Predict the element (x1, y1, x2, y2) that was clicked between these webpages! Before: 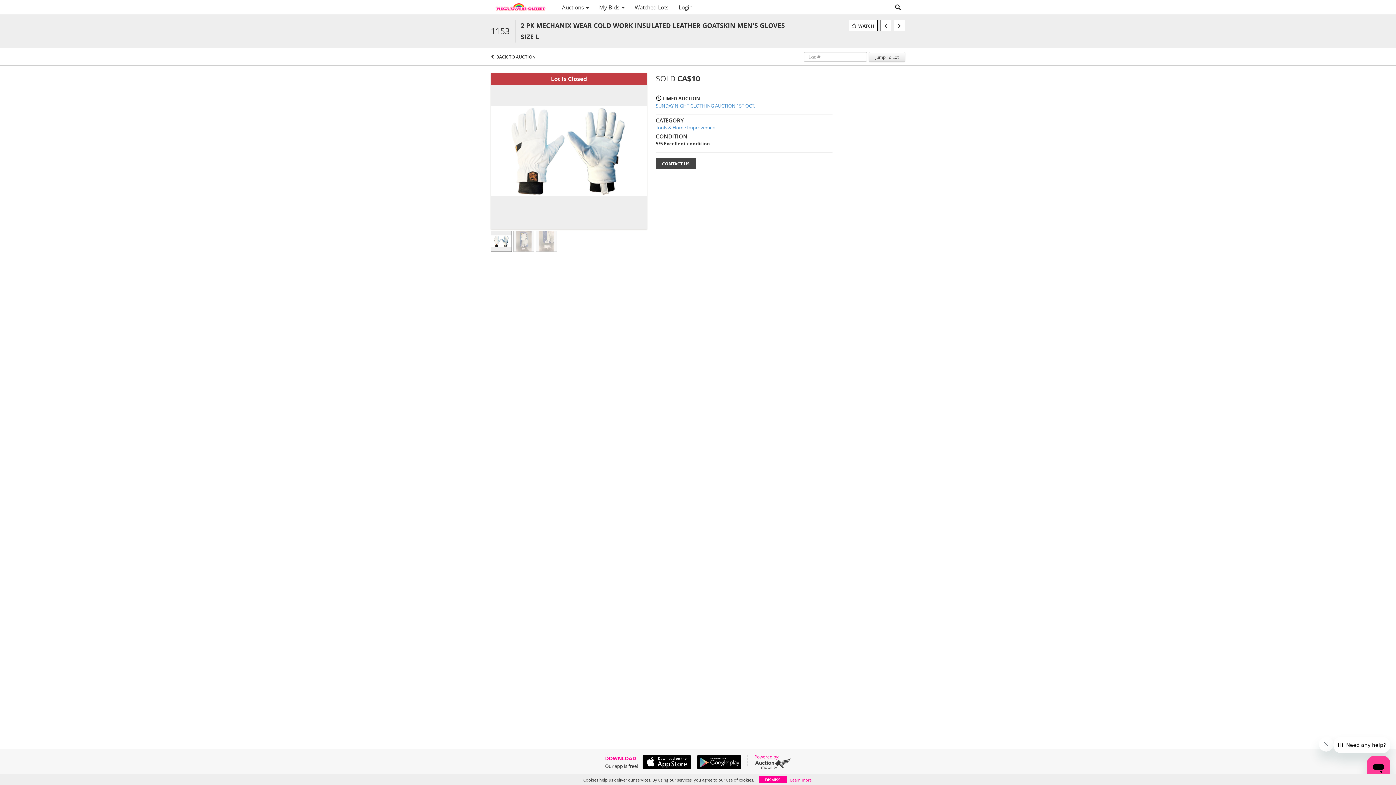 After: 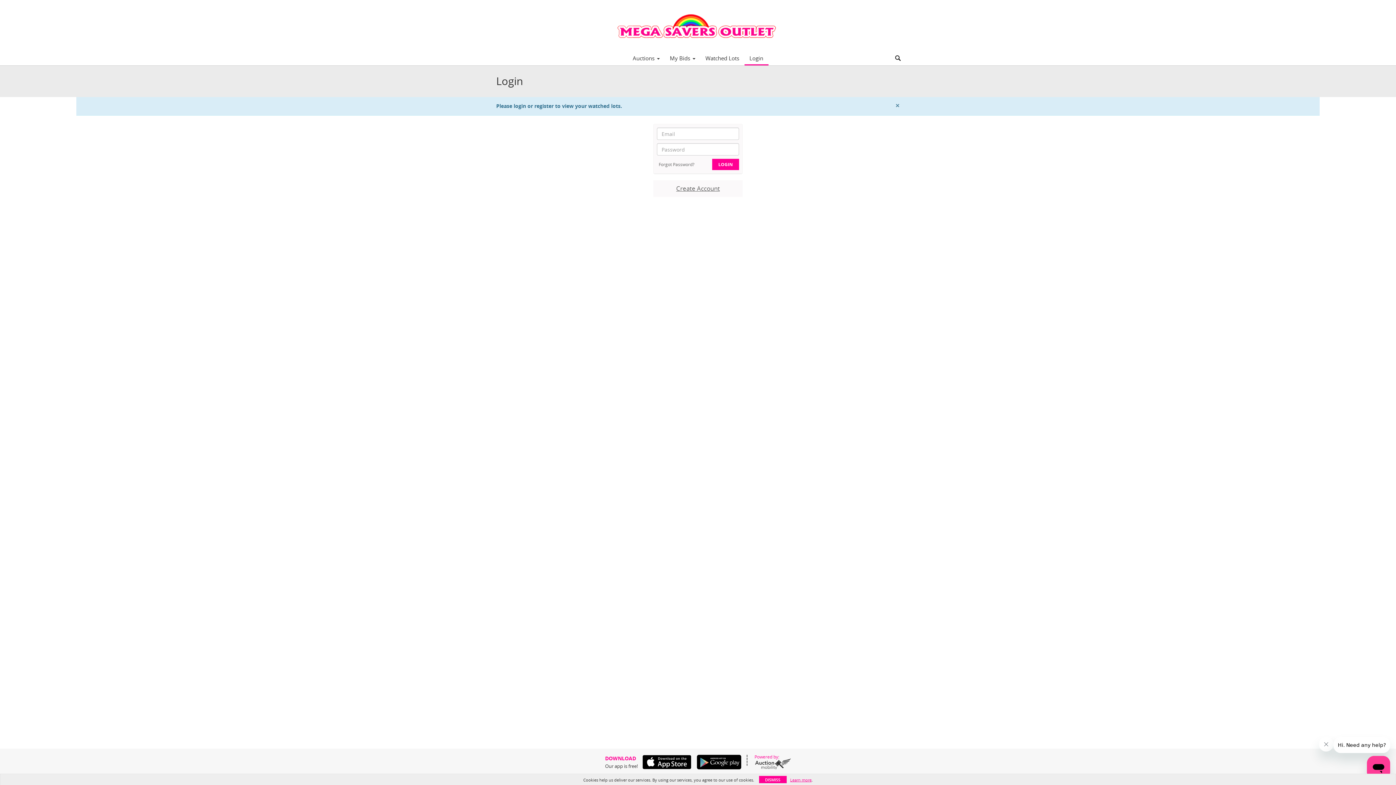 Action: label: Watched Lots bbox: (629, 1, 673, 13)